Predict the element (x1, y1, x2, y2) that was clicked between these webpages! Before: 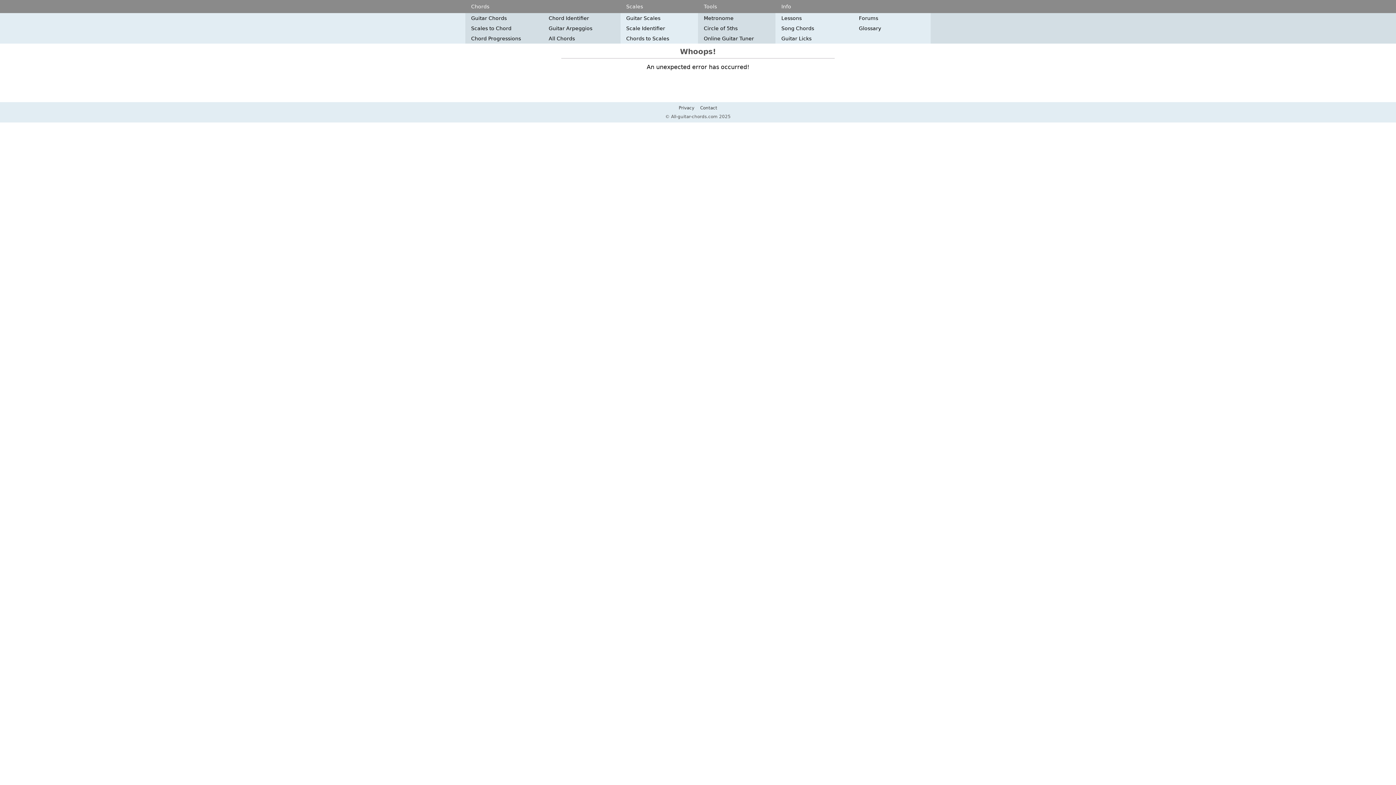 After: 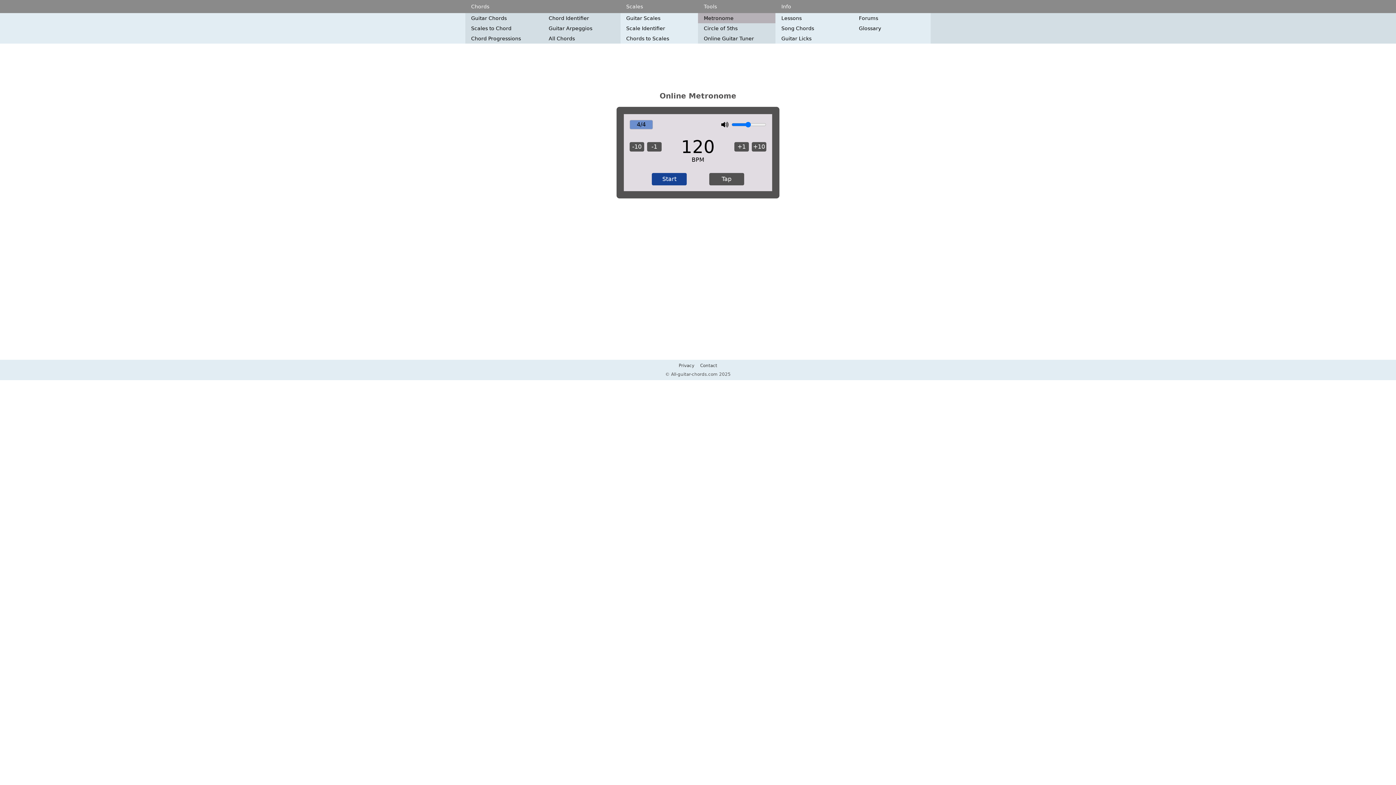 Action: label: Metronome bbox: (698, 13, 775, 23)